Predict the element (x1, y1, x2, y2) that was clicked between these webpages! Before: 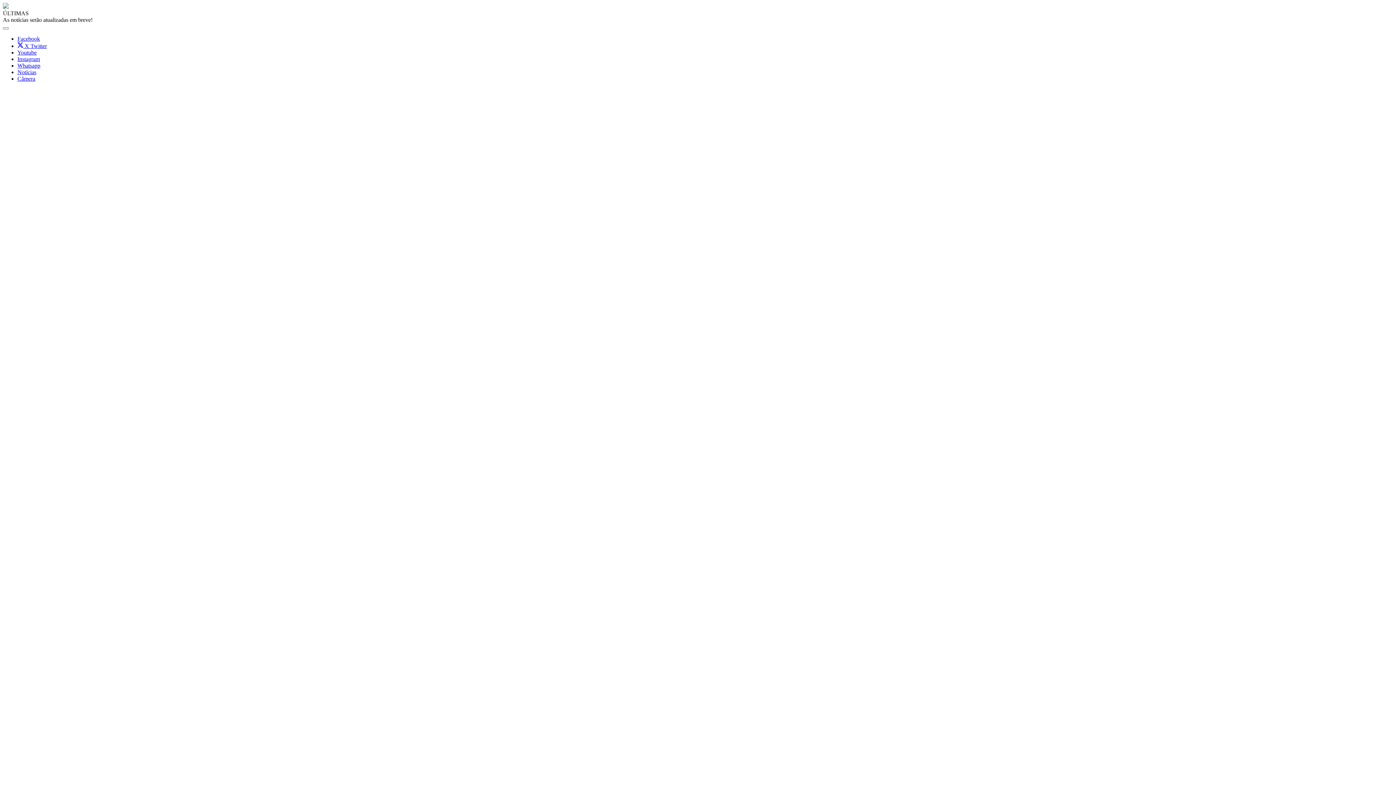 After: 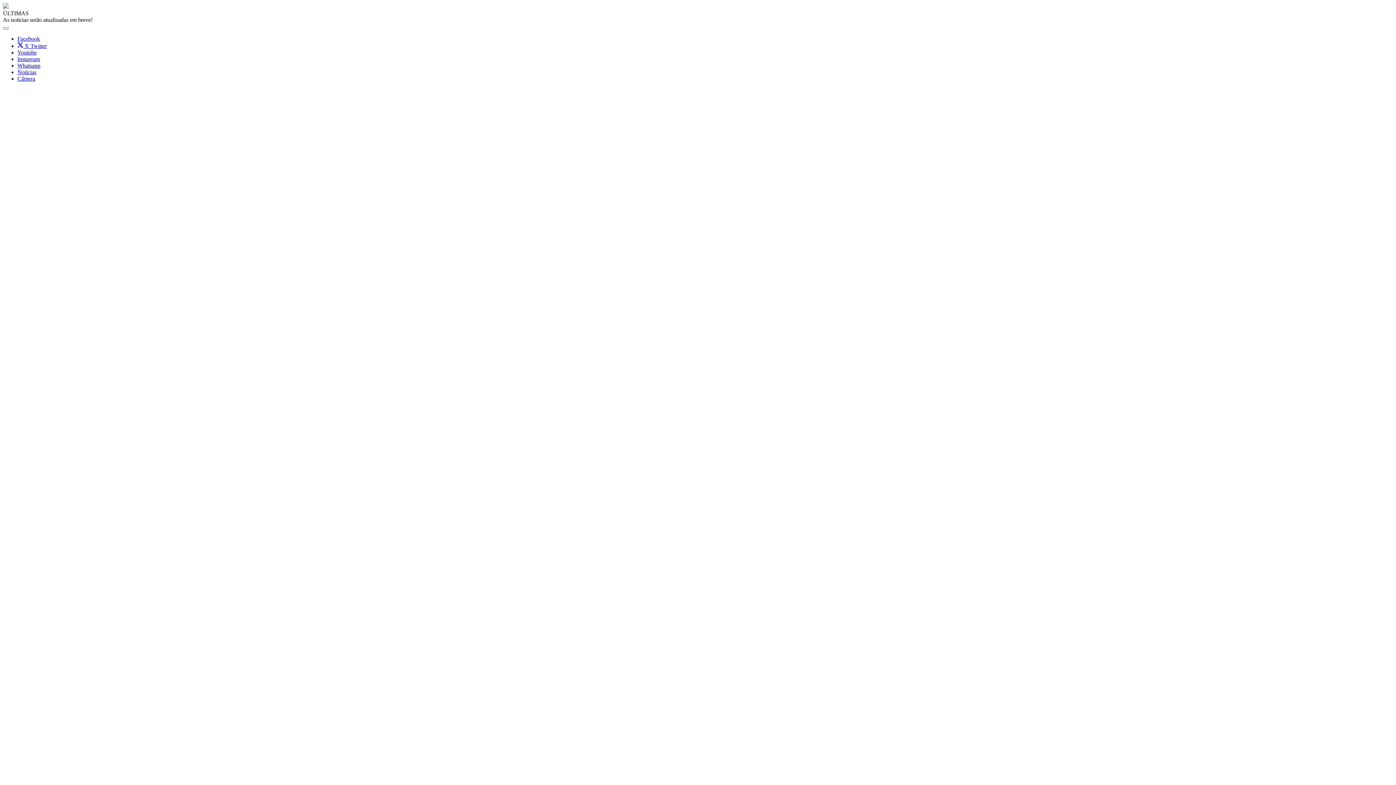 Action: bbox: (17, 49, 36, 55) label: Youtube